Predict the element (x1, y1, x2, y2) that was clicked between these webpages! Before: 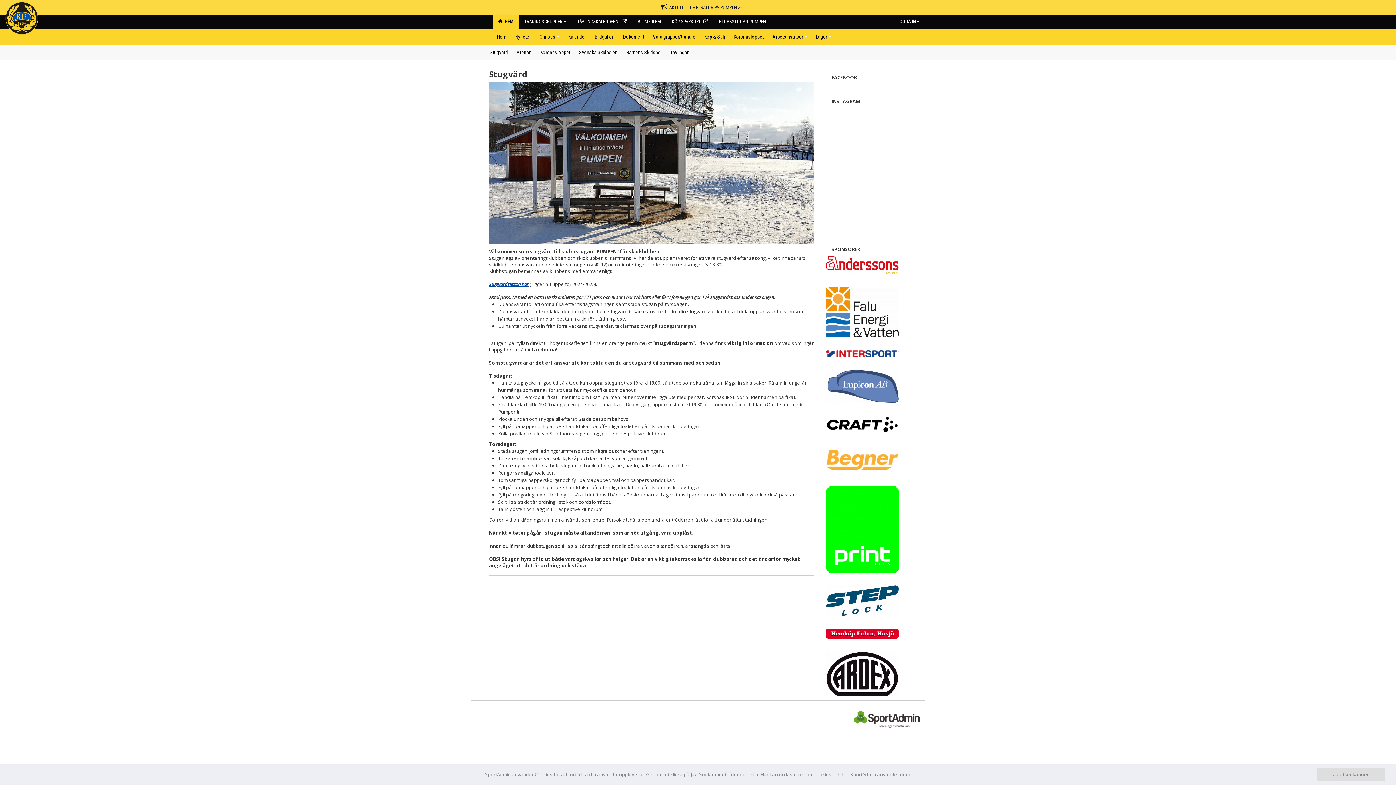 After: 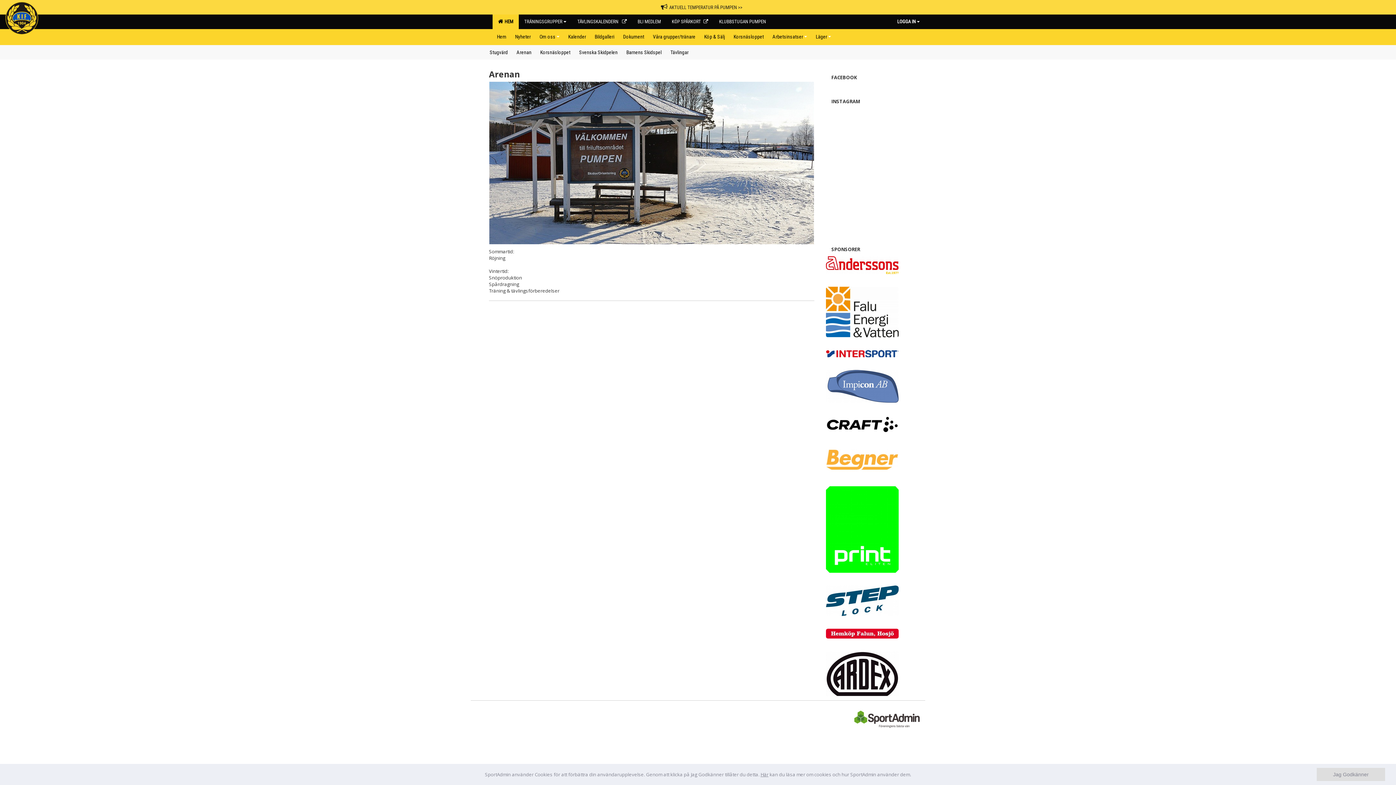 Action: bbox: (514, 46, 534, 55) label: Arenan